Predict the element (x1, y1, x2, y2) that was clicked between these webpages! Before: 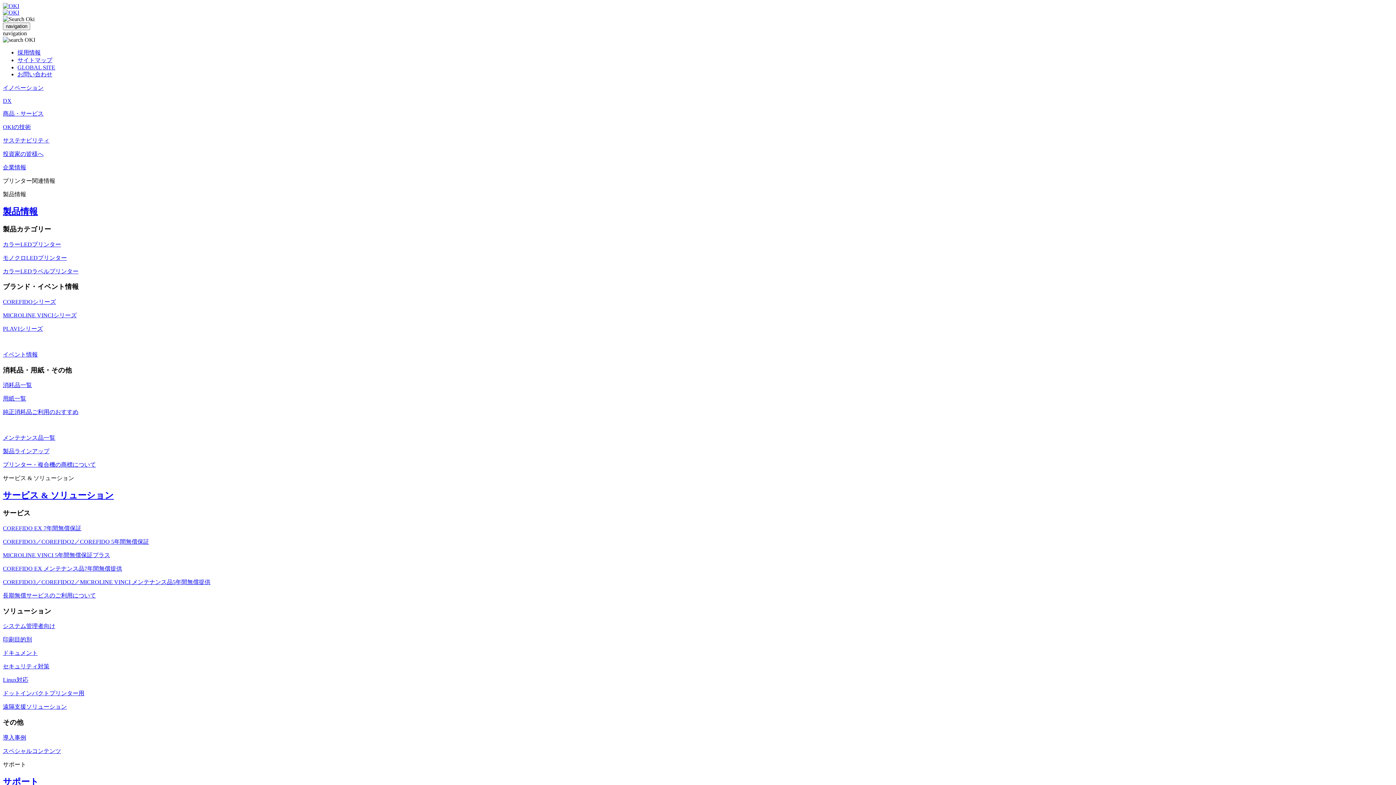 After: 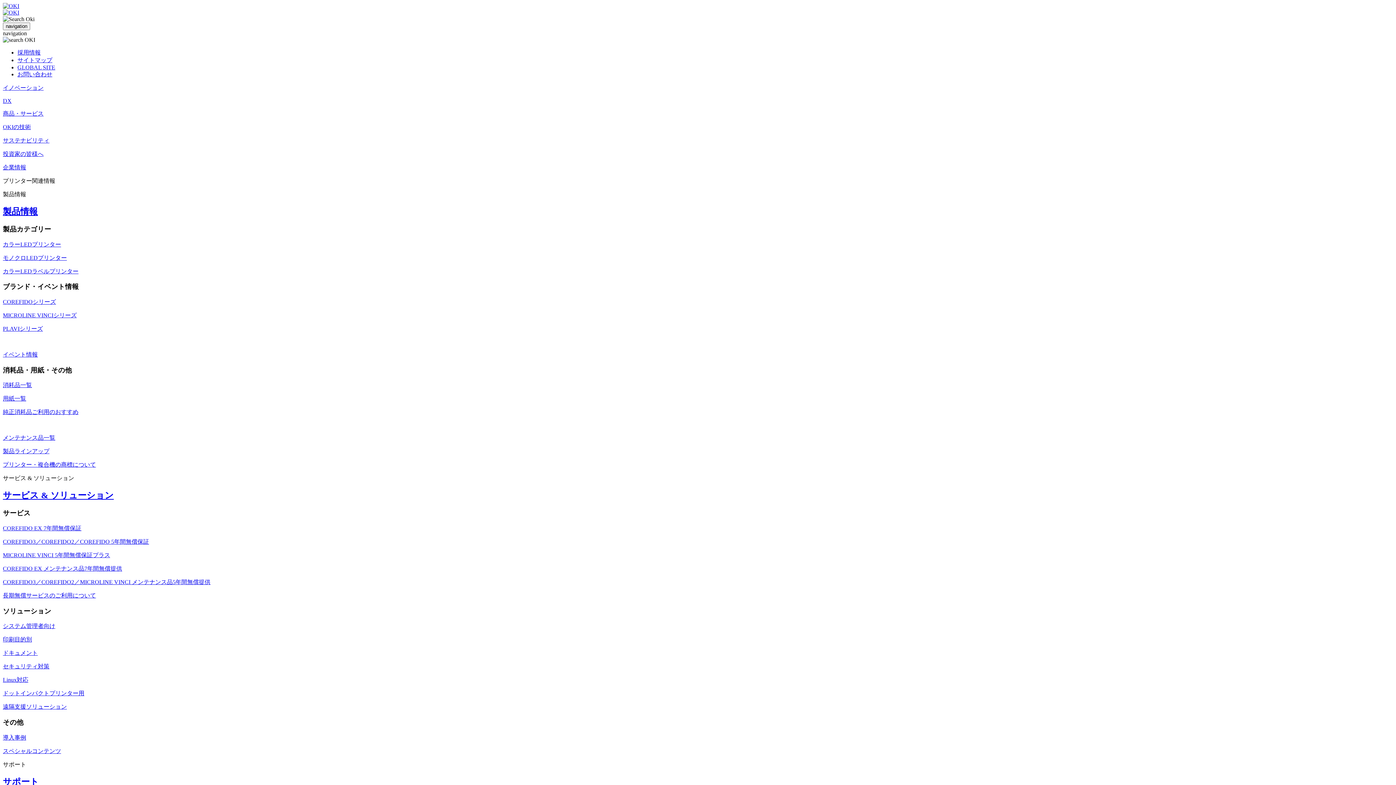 Action: bbox: (2, 565, 122, 571) label: COREFIDO EX メンテナンス品7年間無償提供